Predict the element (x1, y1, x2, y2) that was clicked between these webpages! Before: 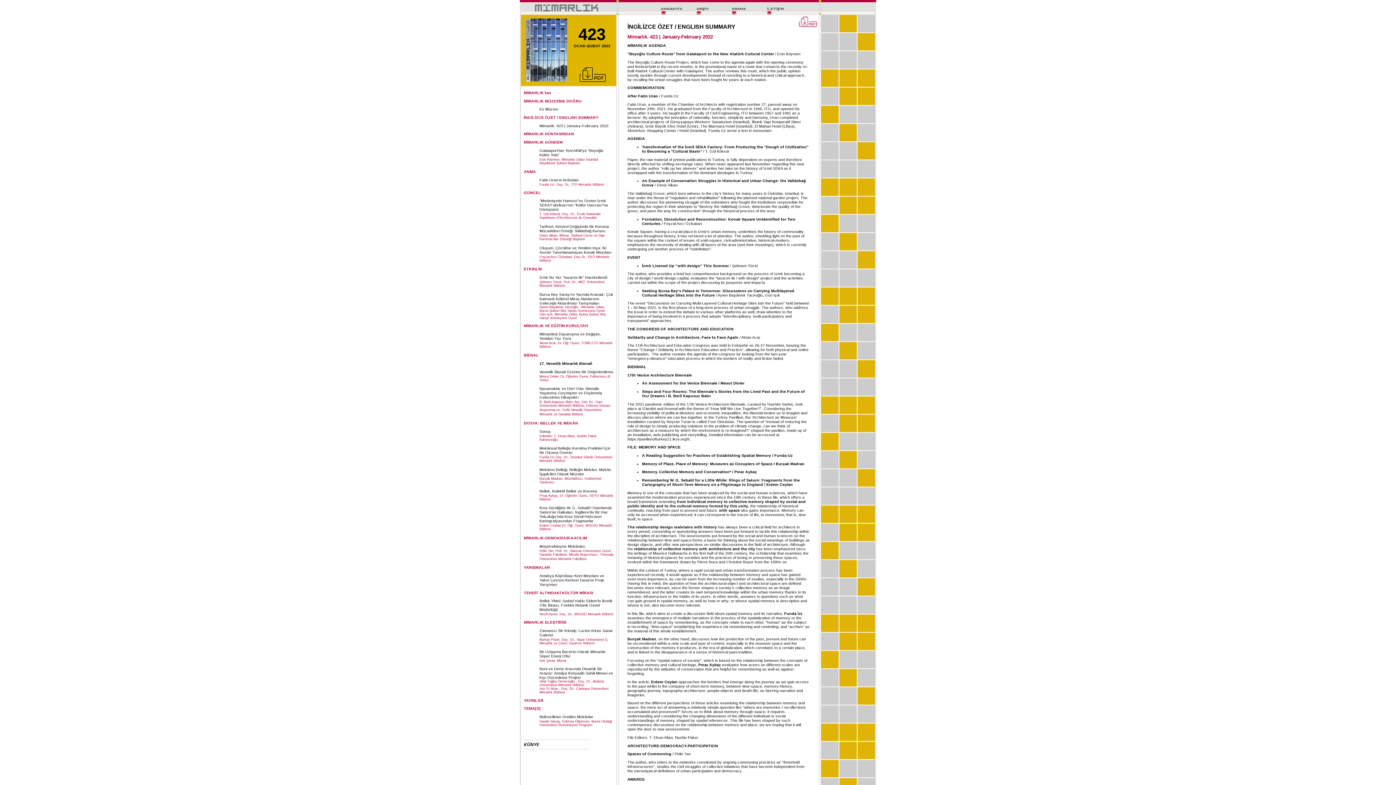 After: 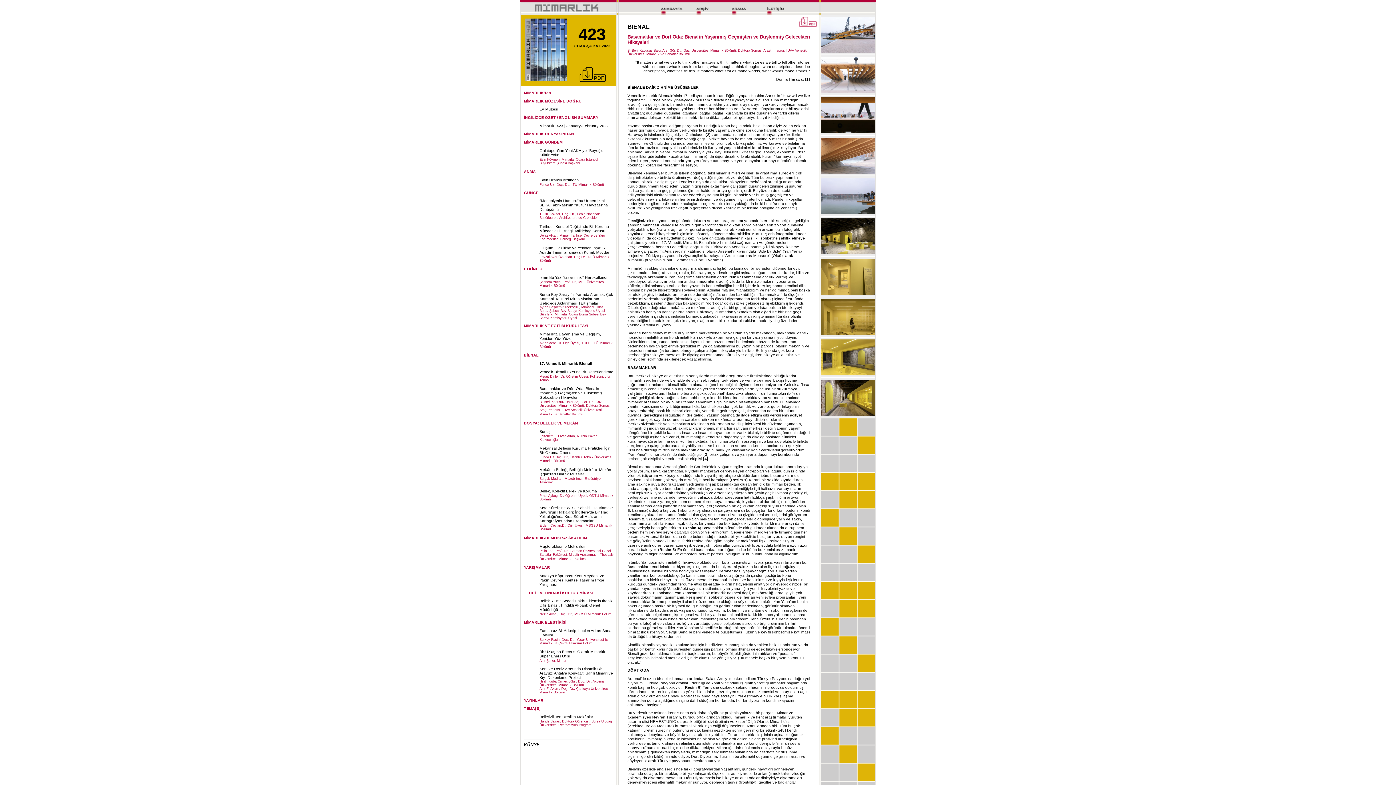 Action: bbox: (539, 386, 602, 399) label: Basamaklar ve Dört Oda: Bienalin Yaşanmış Geçmişten ve Düşlenmiş Gelecekten Hikayeleri